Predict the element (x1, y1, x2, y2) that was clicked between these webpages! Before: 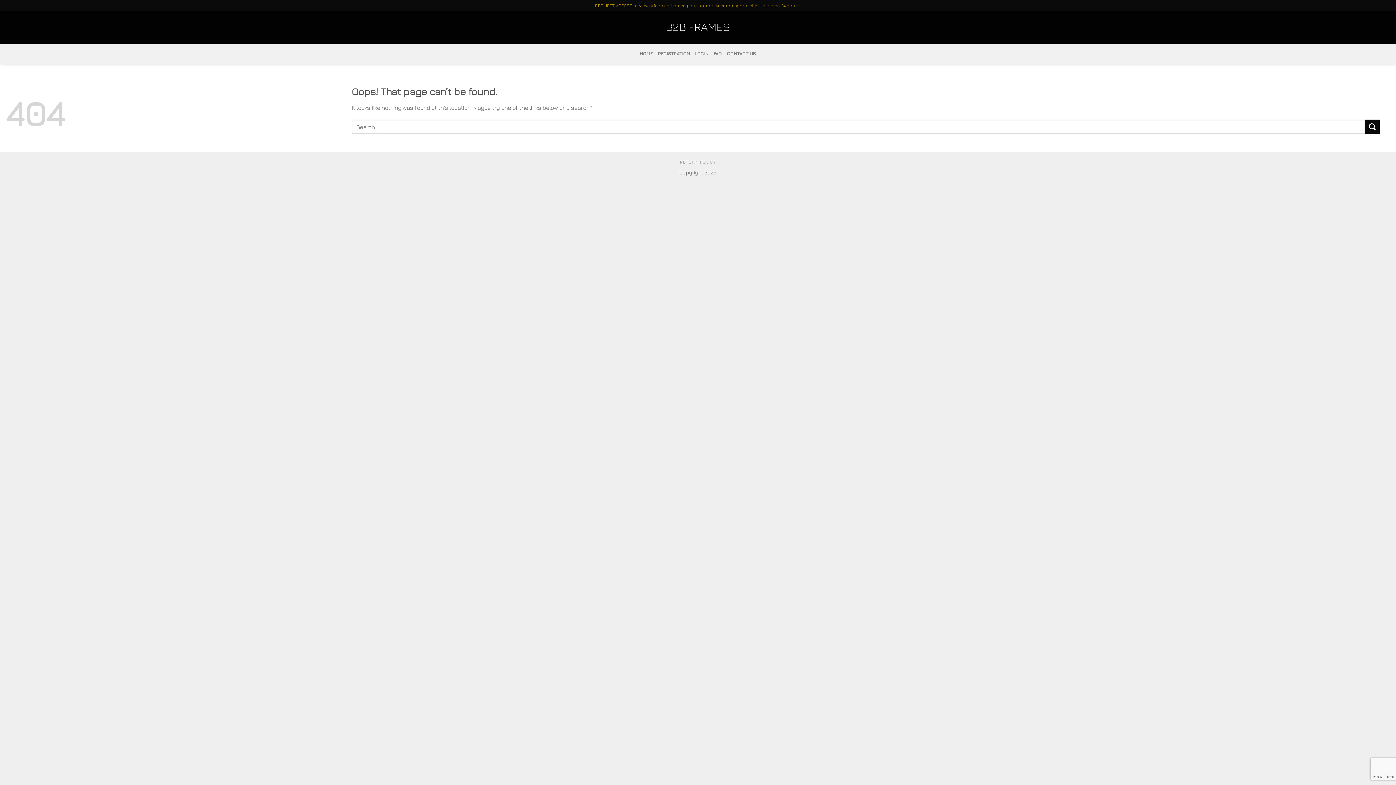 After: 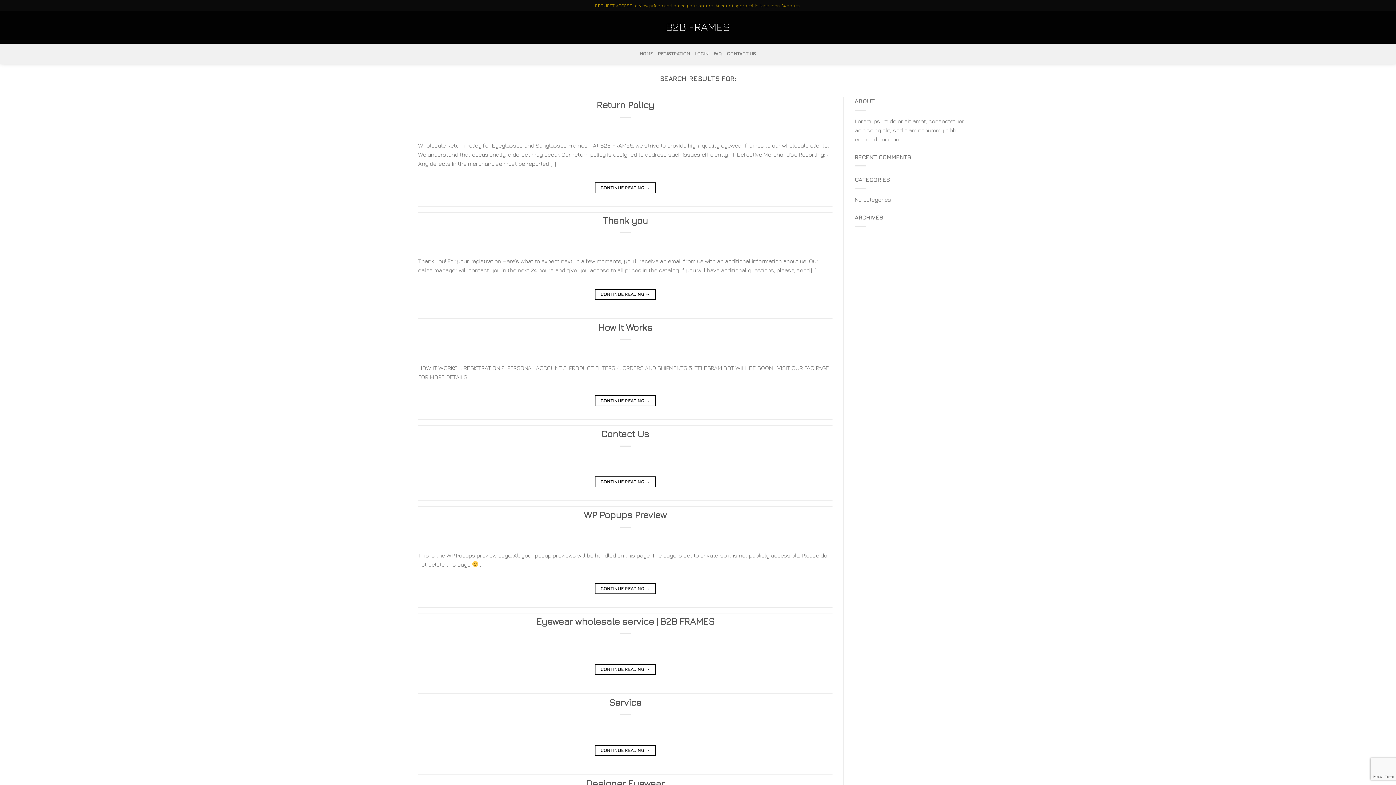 Action: bbox: (1365, 119, 1380, 133) label: Submit